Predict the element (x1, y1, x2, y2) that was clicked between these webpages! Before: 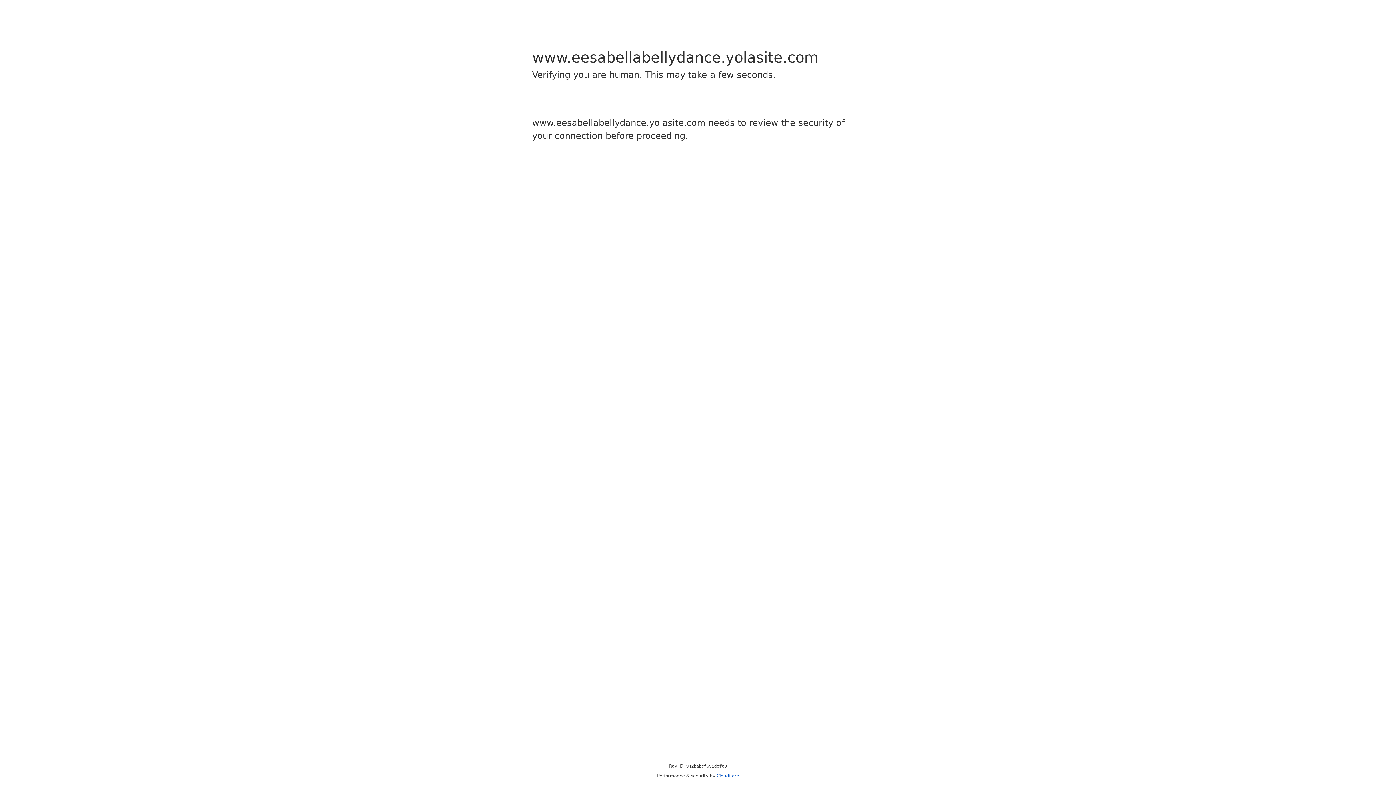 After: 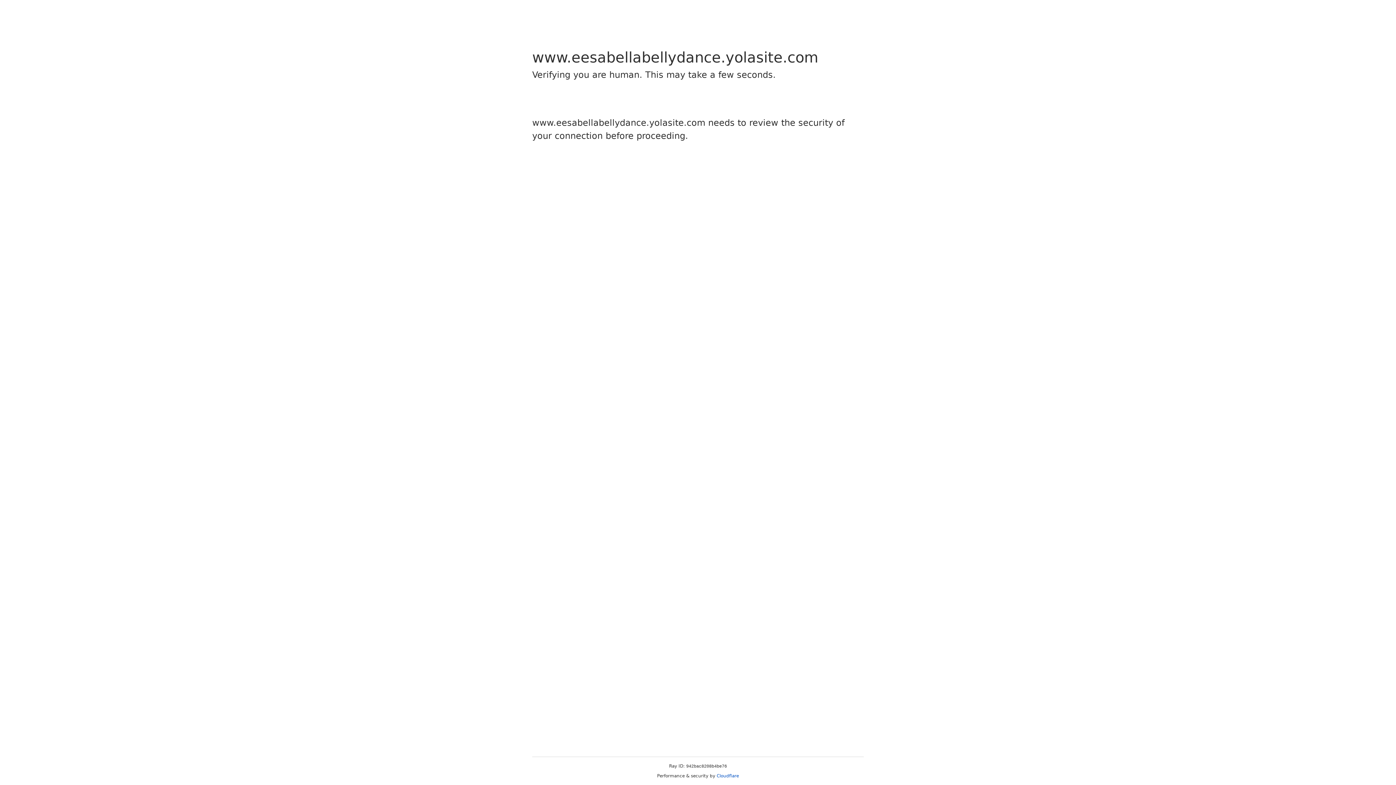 Action: bbox: (716, 773, 739, 778) label: Cloudflare